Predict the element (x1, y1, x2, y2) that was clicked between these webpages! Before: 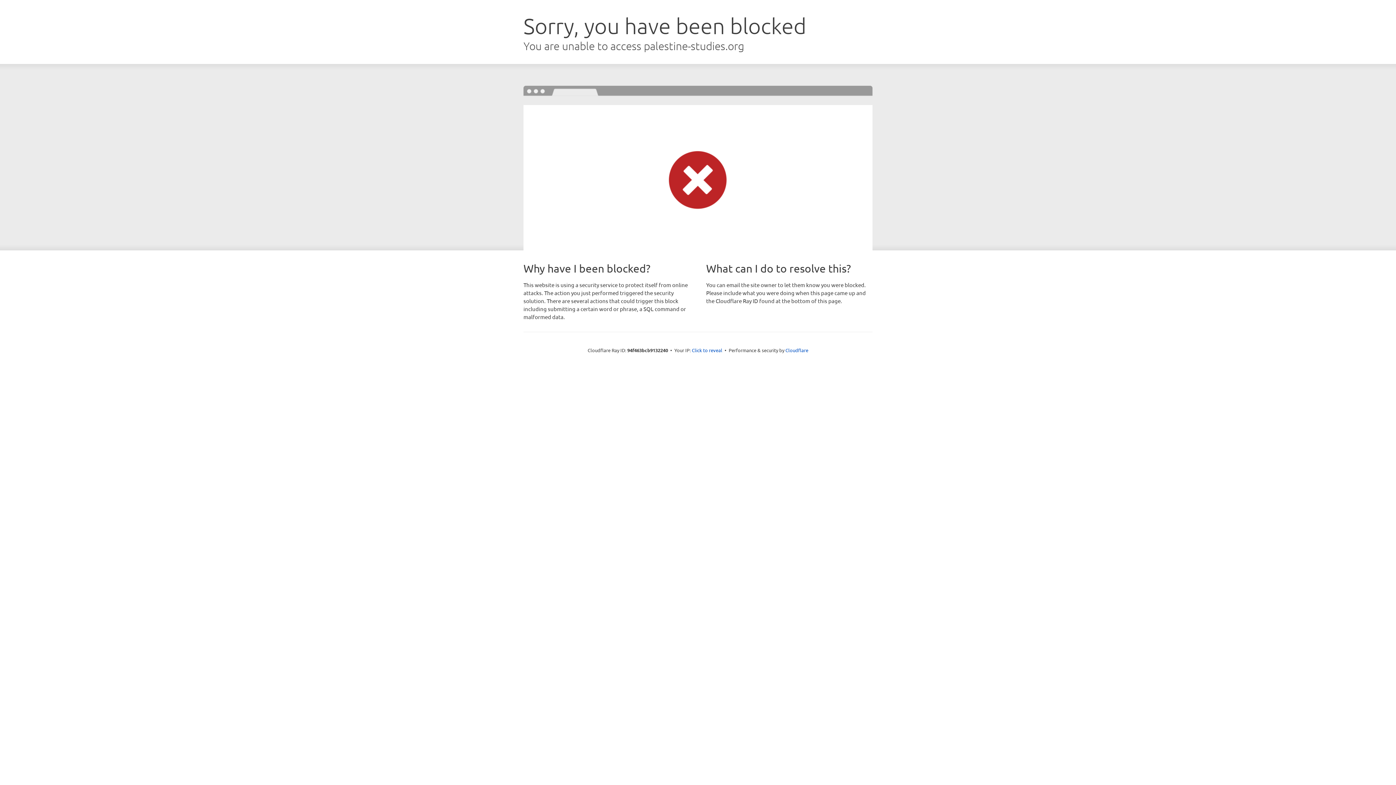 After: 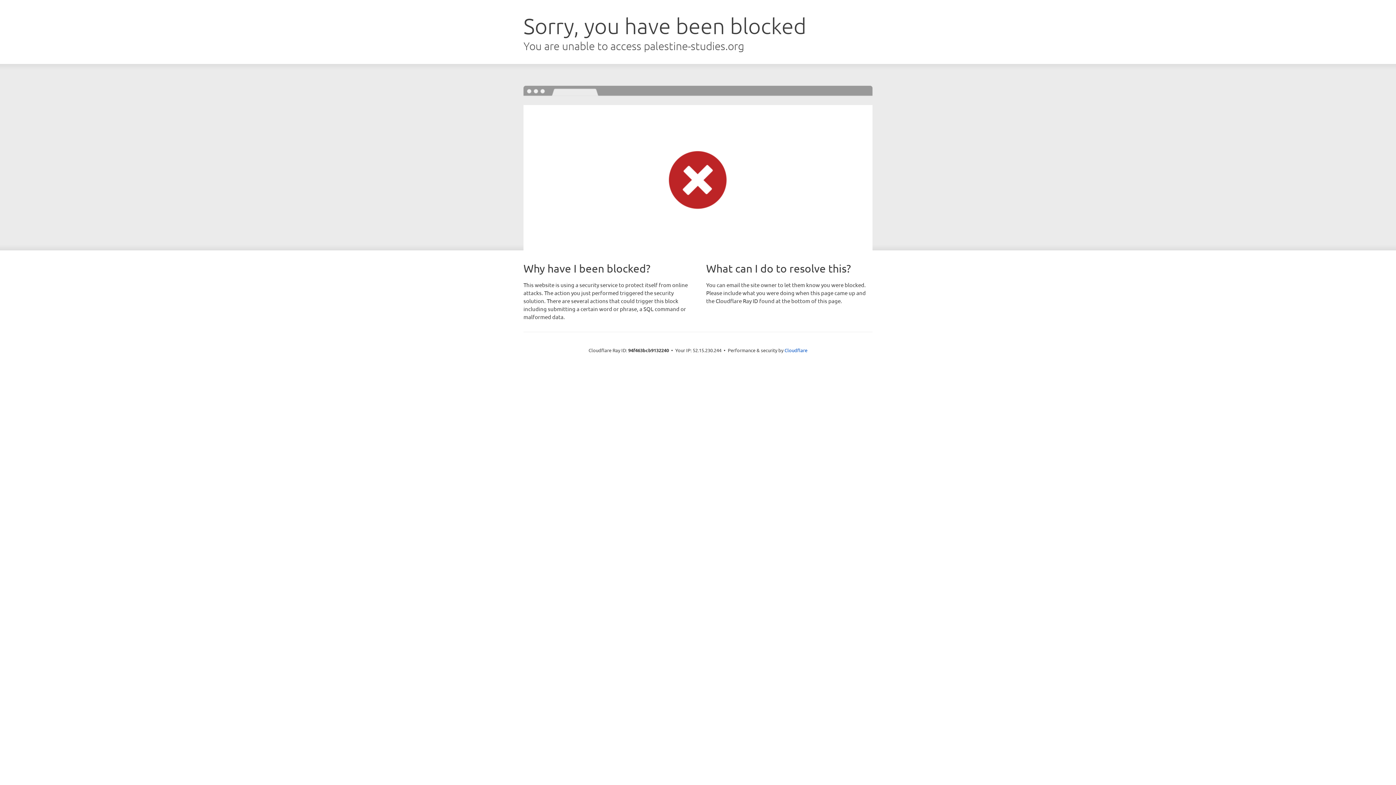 Action: label: Click to reveal bbox: (692, 346, 722, 353)